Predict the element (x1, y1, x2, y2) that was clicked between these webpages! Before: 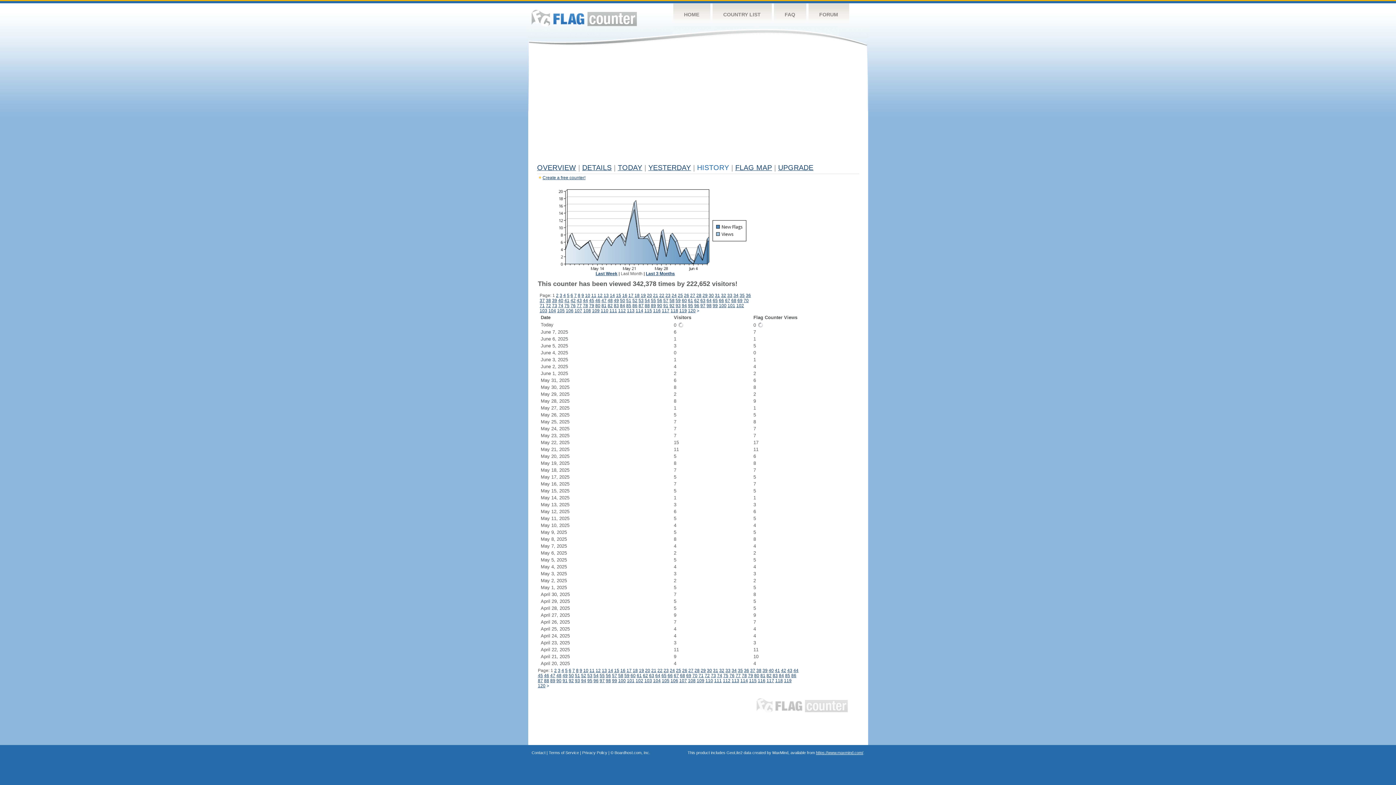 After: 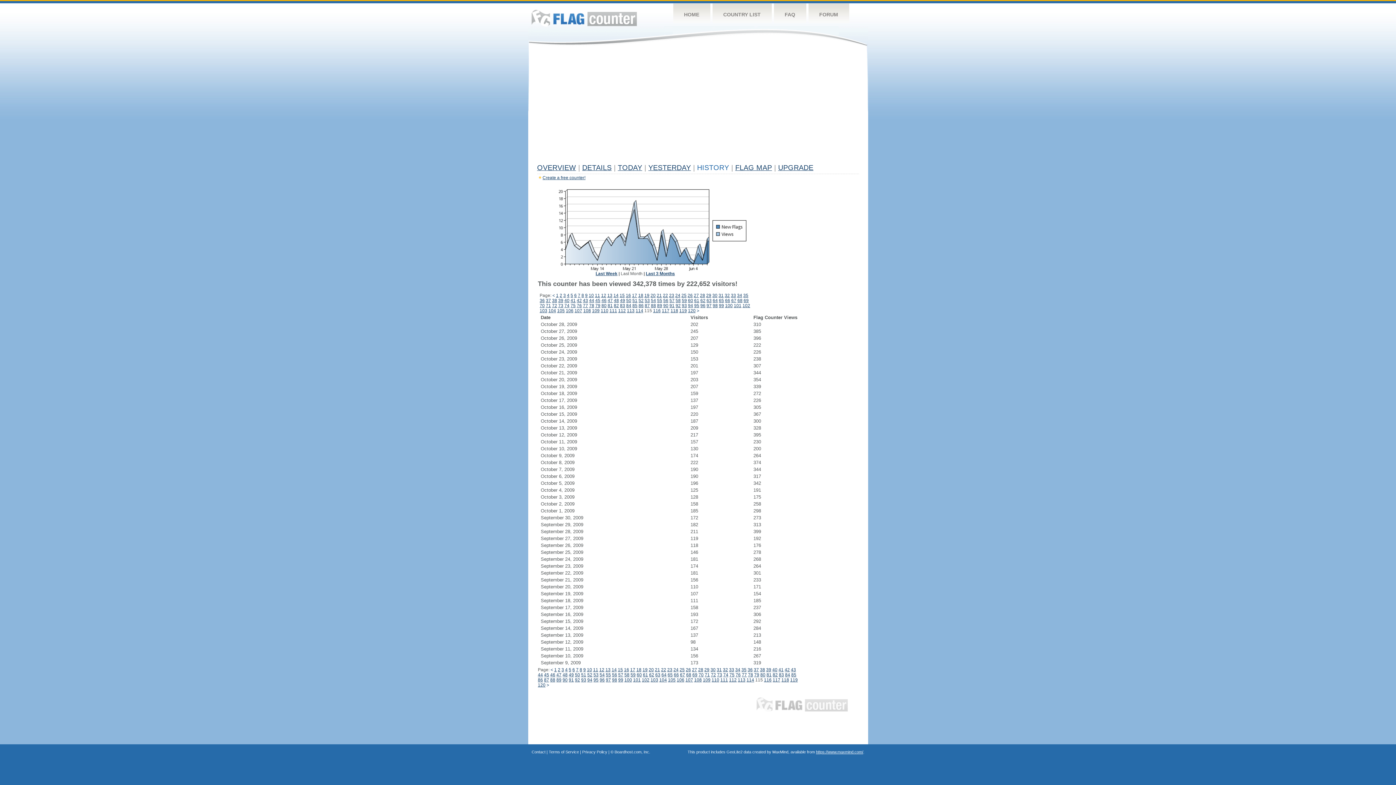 Action: bbox: (644, 308, 652, 313) label: 115